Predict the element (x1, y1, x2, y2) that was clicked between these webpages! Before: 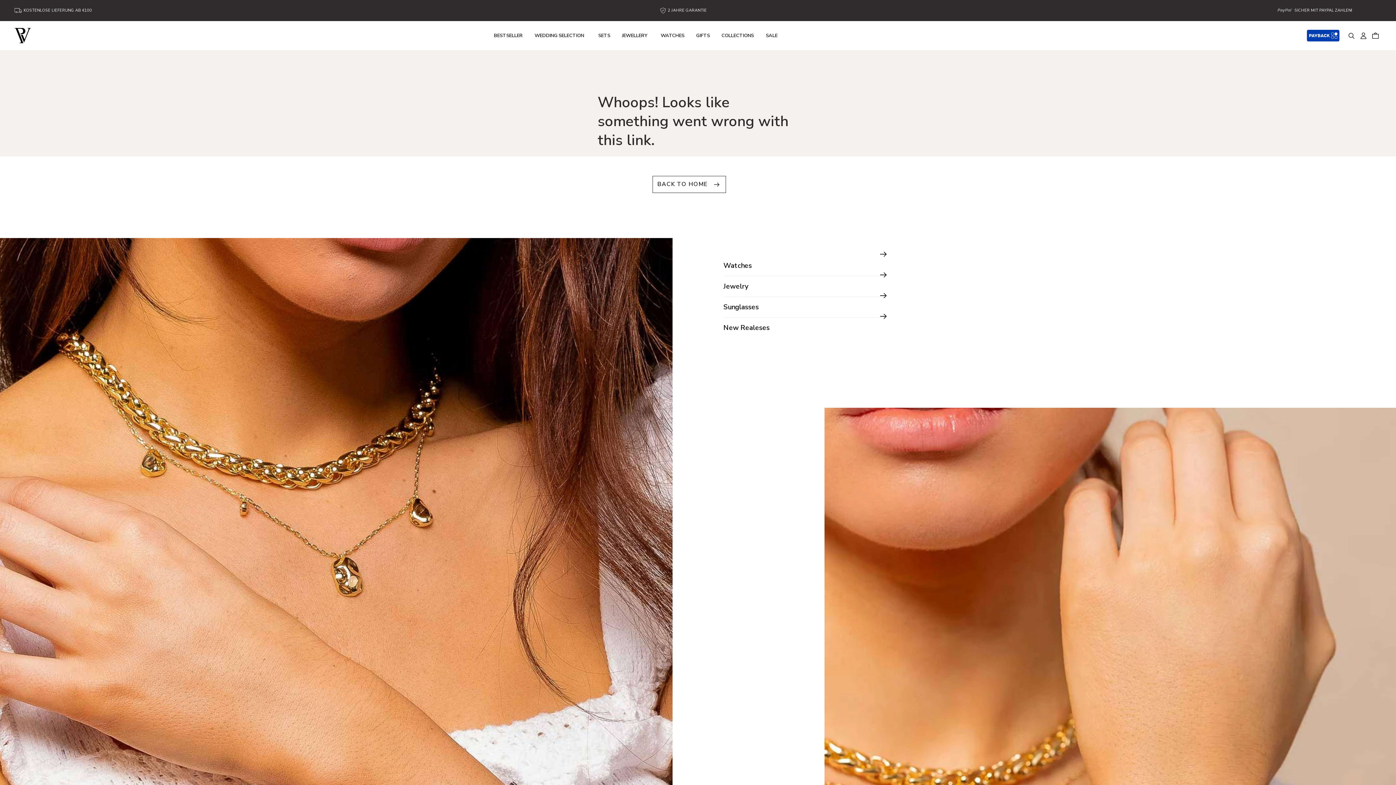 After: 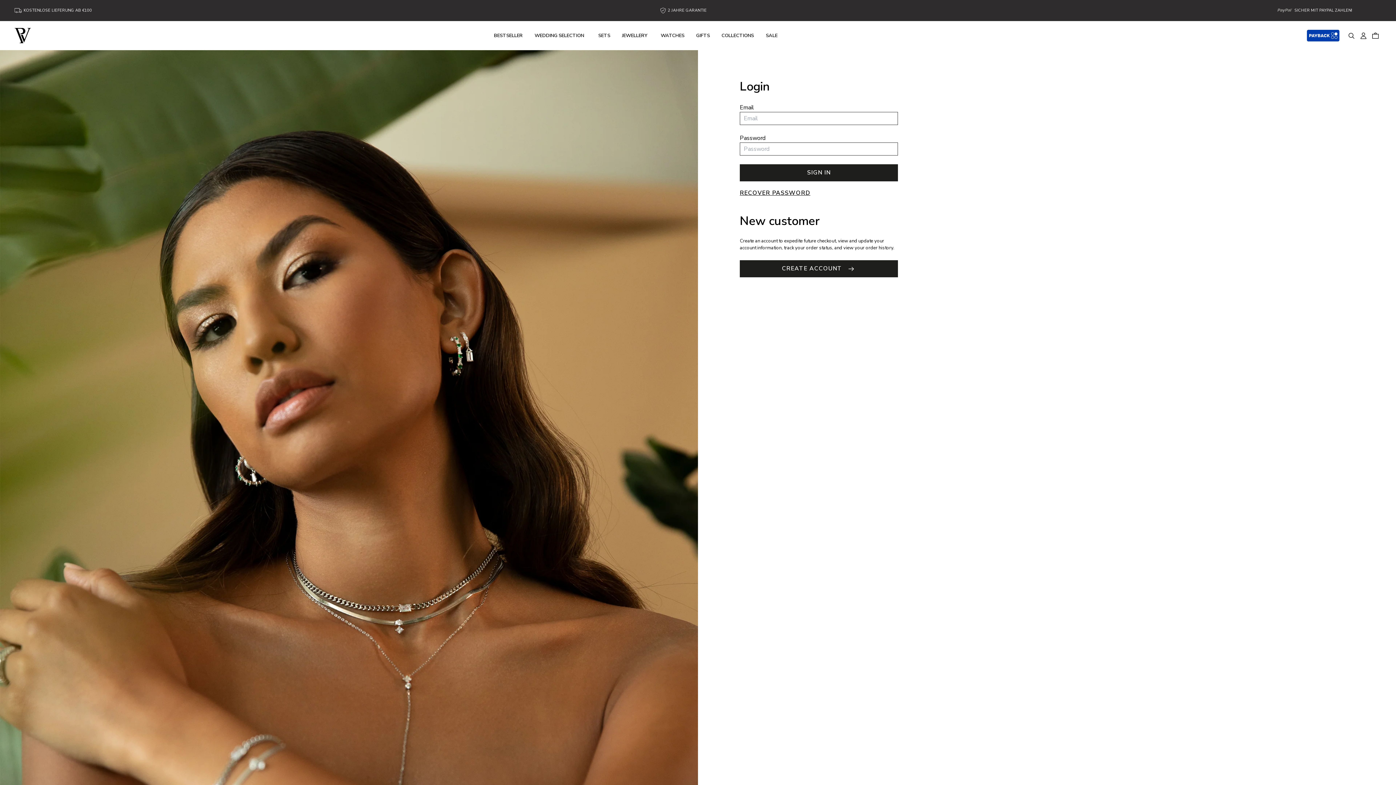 Action: label: account bbox: (1359, 31, 1367, 39)